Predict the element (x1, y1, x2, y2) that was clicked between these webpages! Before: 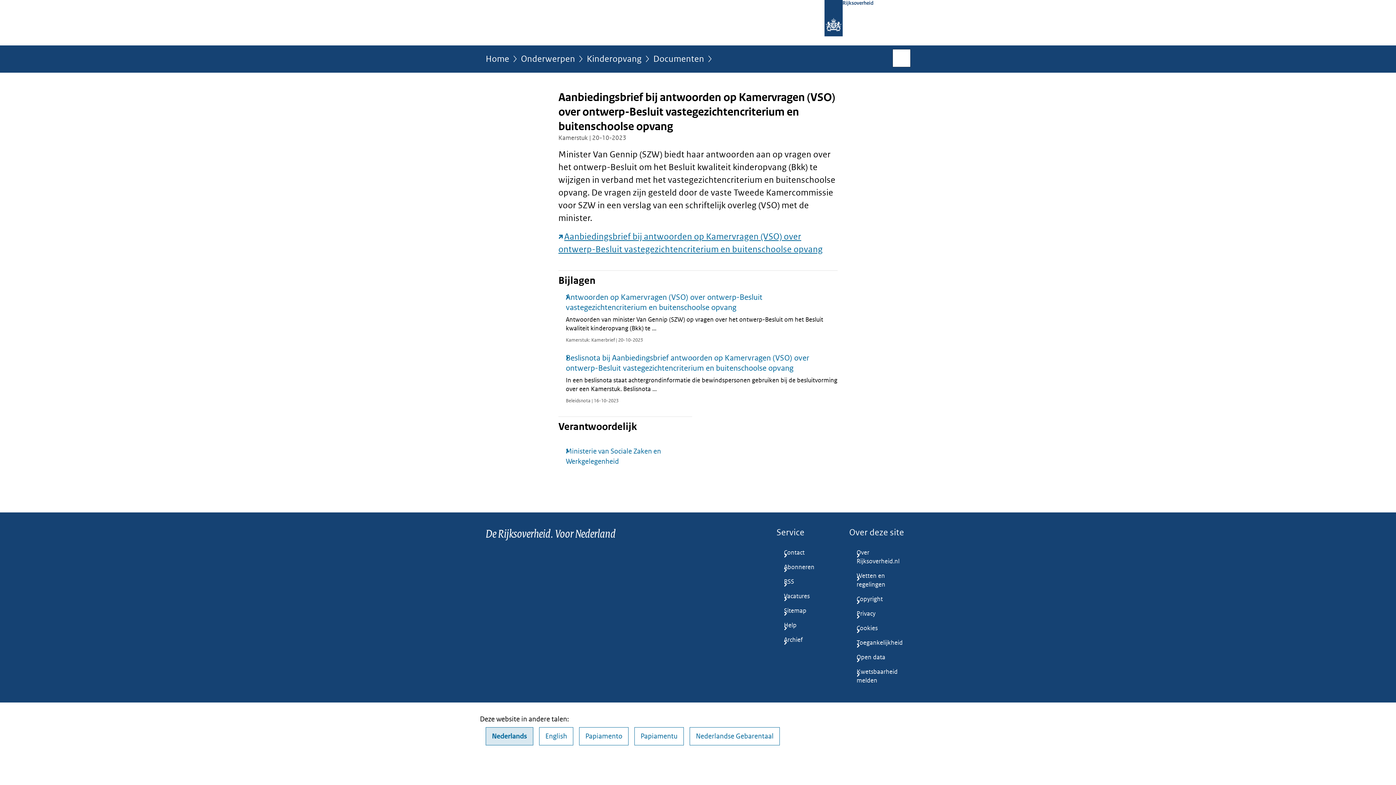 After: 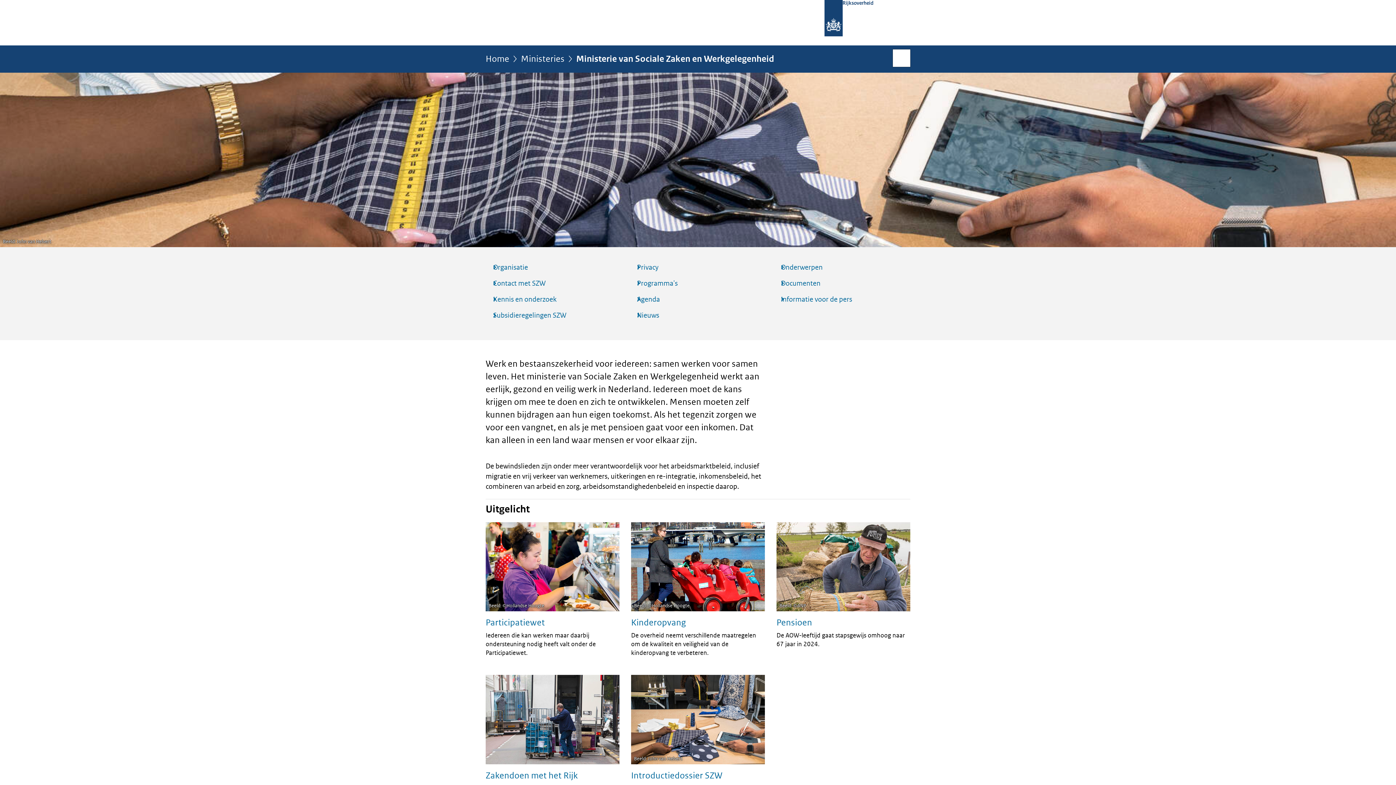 Action: label: Ministerie van Sociale Zaken en Werkgelegenheid bbox: (558, 446, 692, 466)